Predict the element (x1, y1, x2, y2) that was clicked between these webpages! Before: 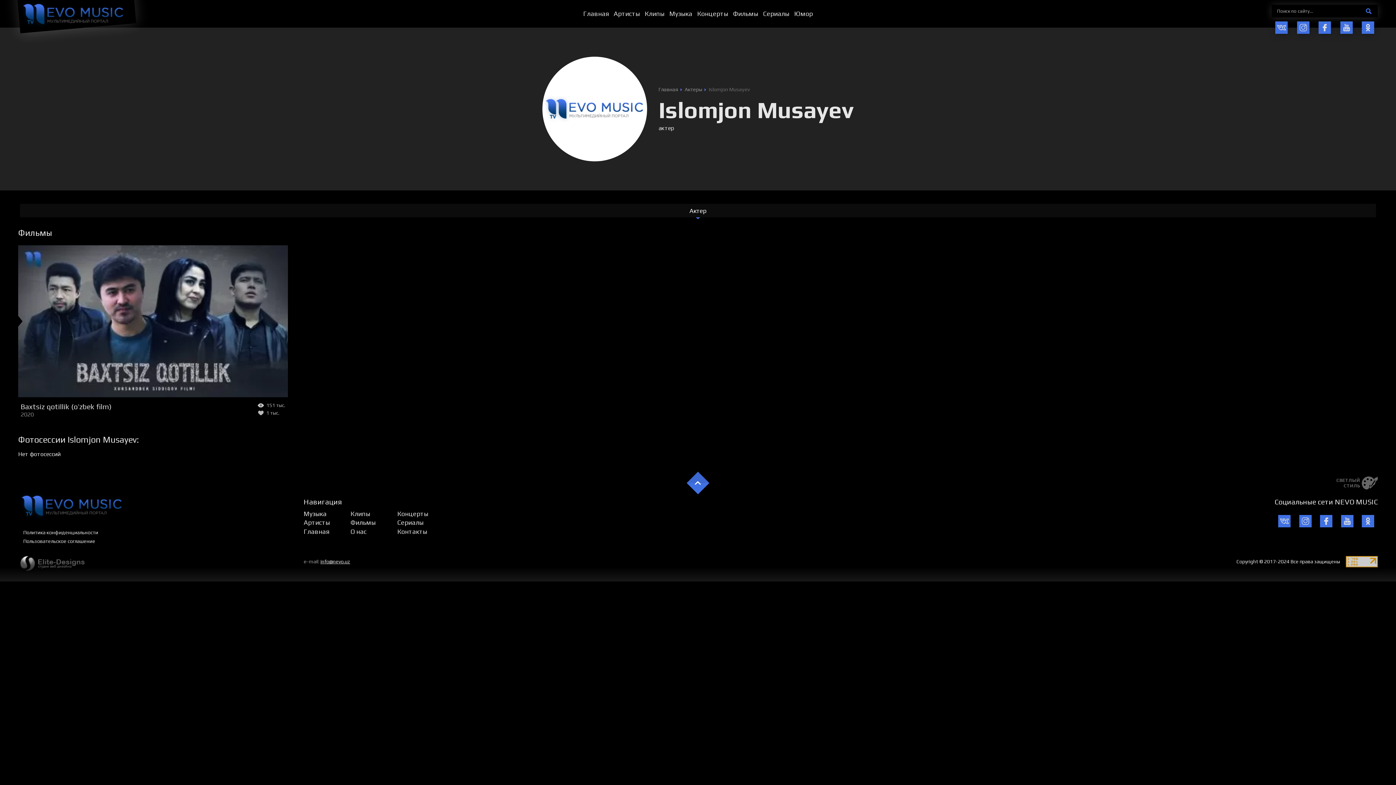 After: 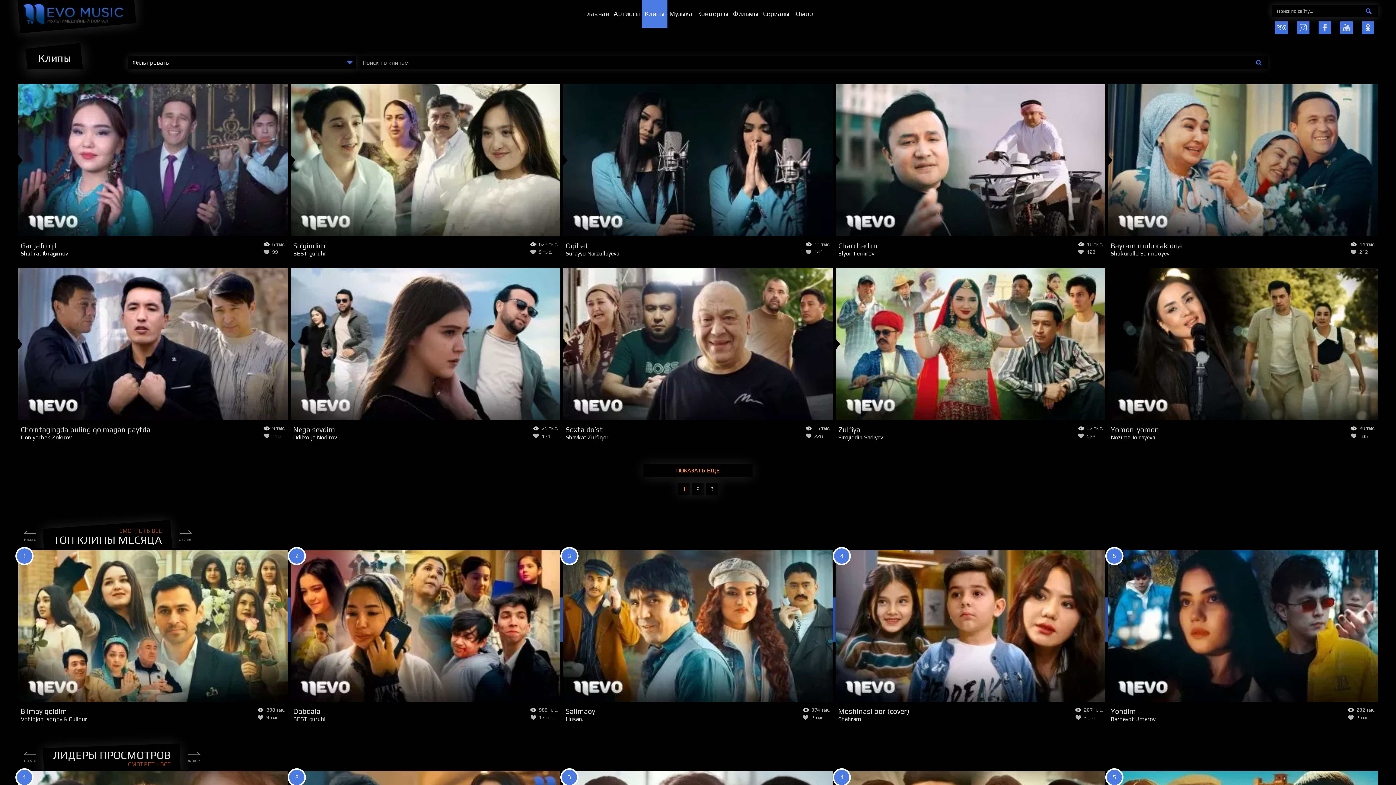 Action: bbox: (350, 510, 370, 517) label: Клипы